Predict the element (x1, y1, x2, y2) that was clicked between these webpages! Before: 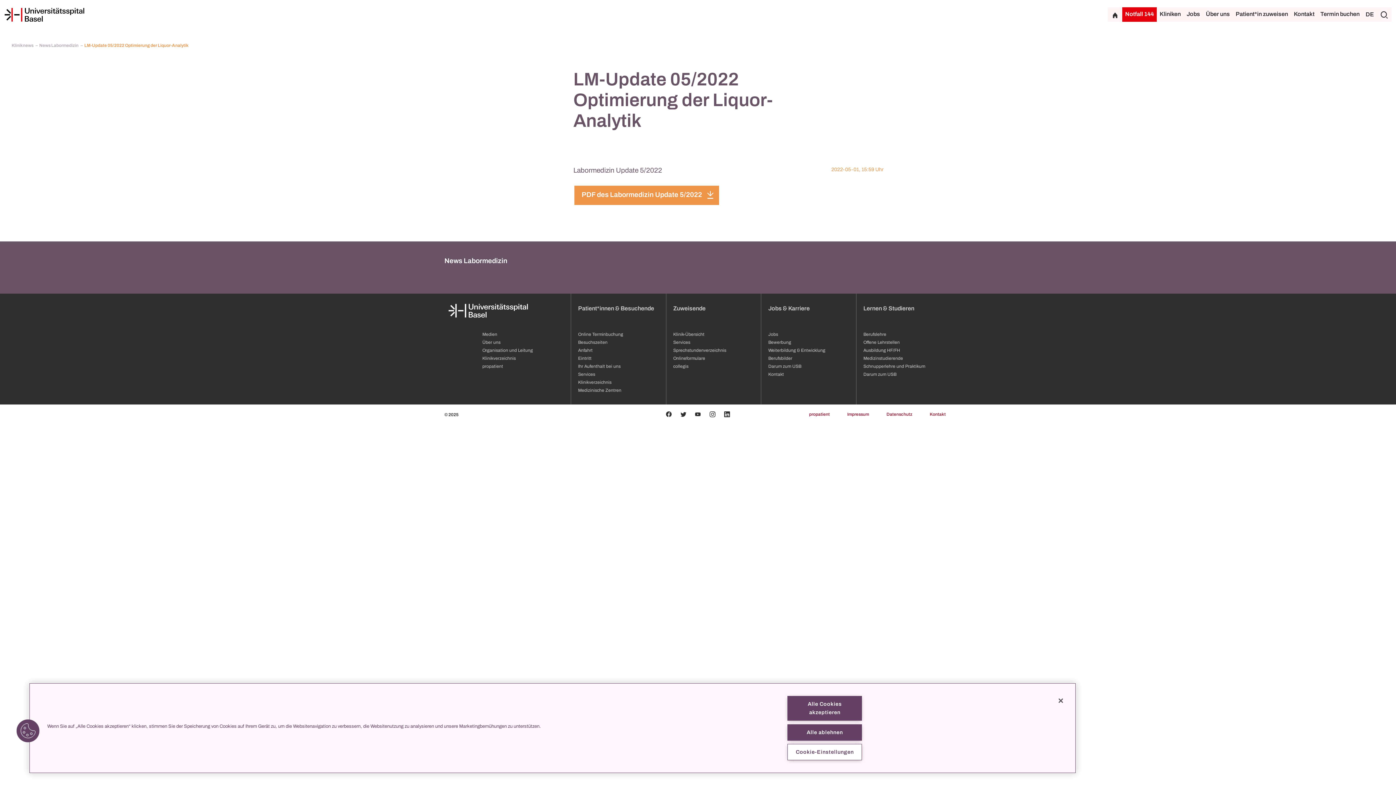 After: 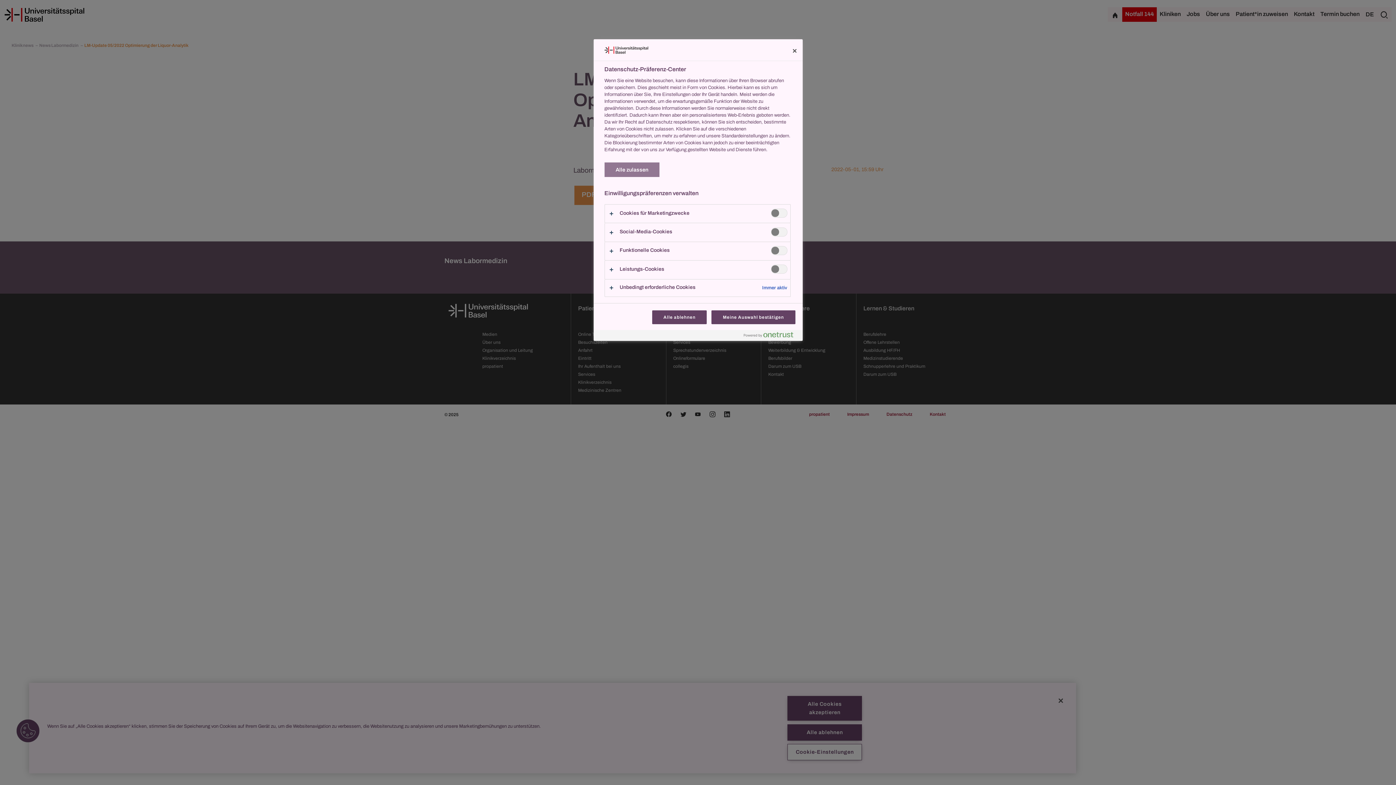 Action: bbox: (16, 719, 39, 742) label: Cookies